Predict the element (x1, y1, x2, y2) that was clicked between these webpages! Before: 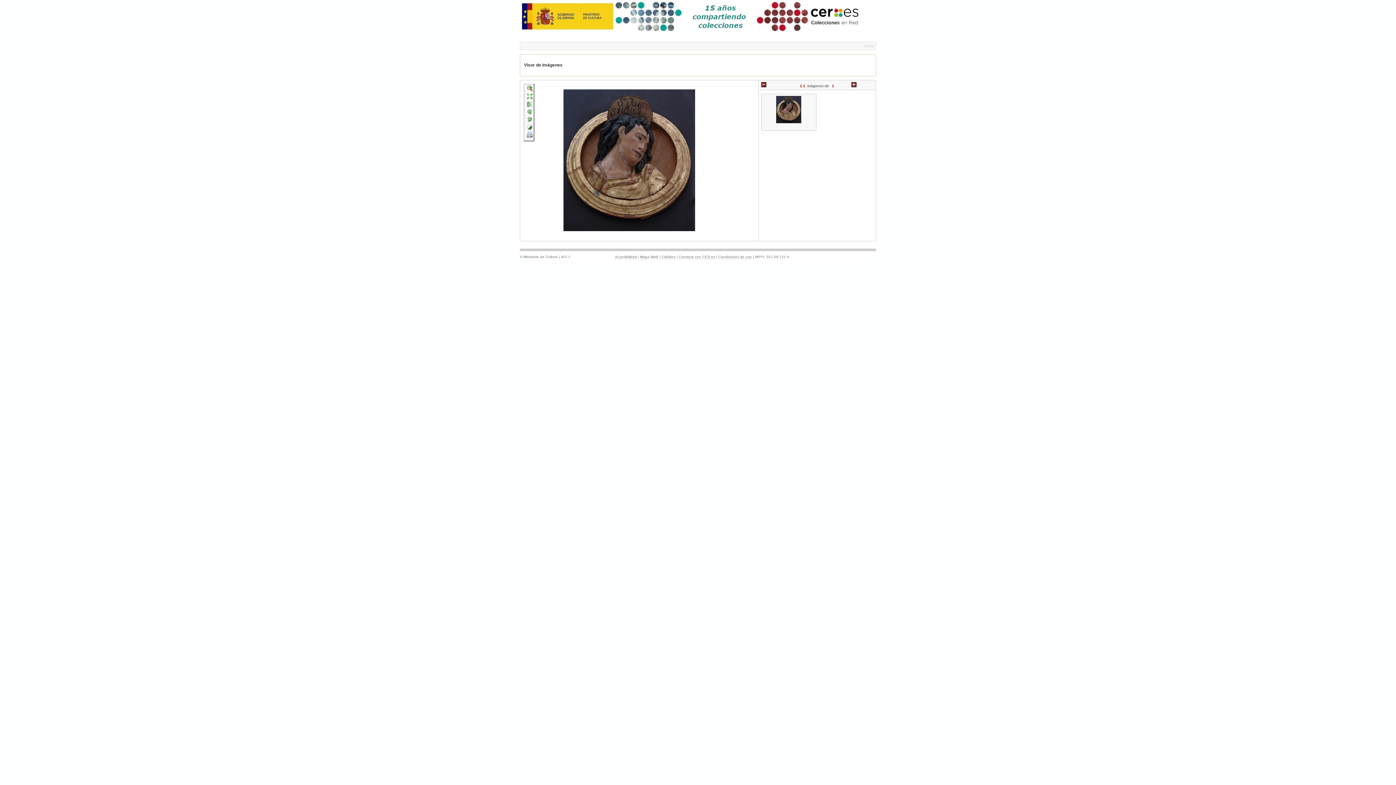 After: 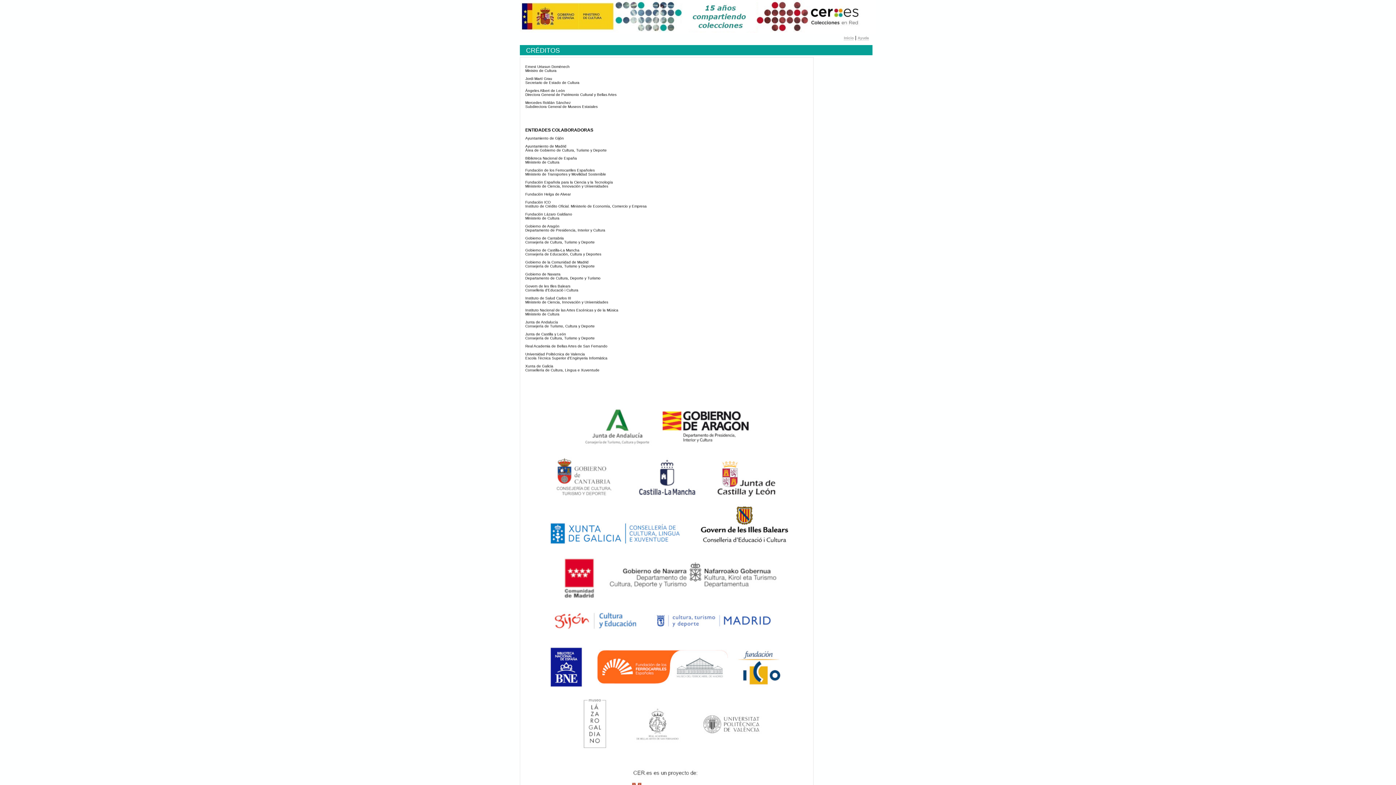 Action: bbox: (661, 254, 675, 259) label: Créditos